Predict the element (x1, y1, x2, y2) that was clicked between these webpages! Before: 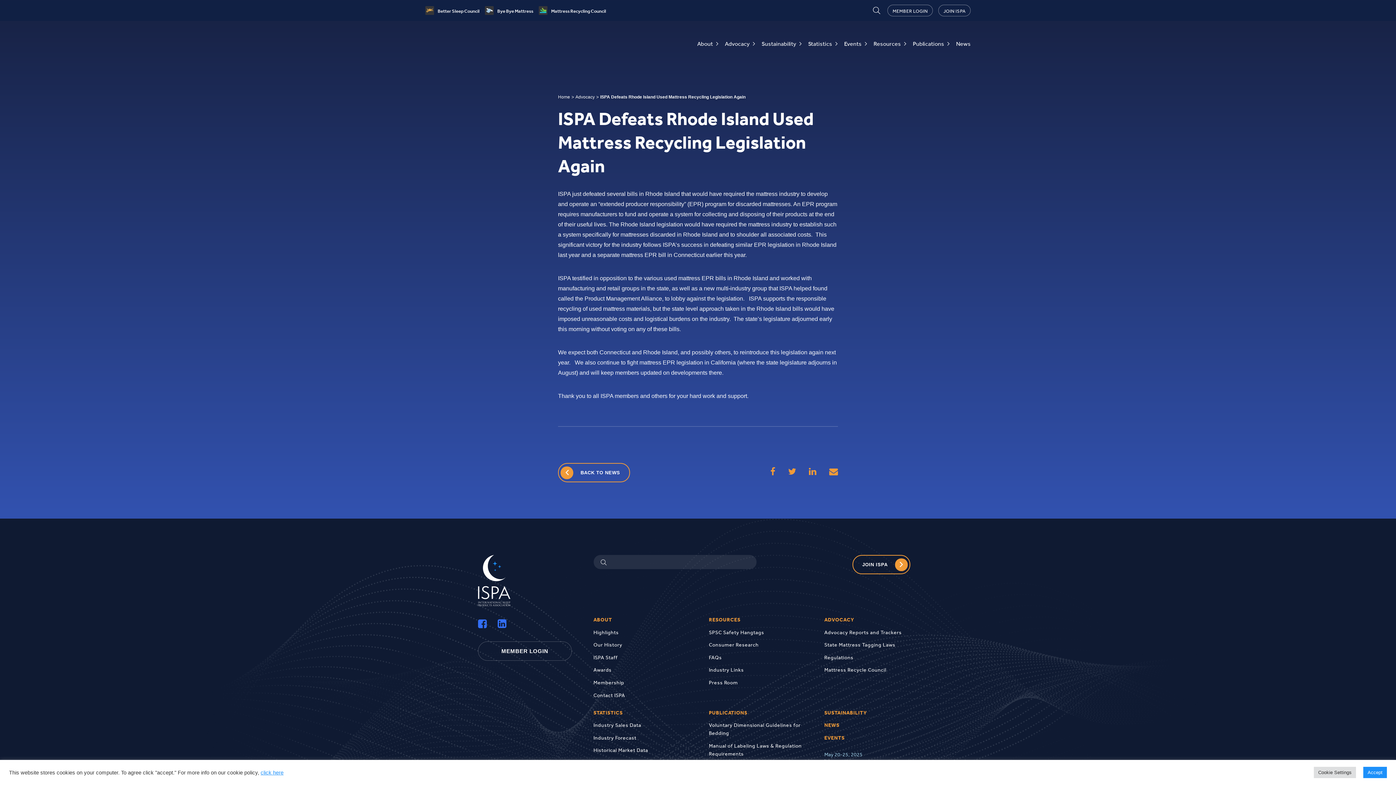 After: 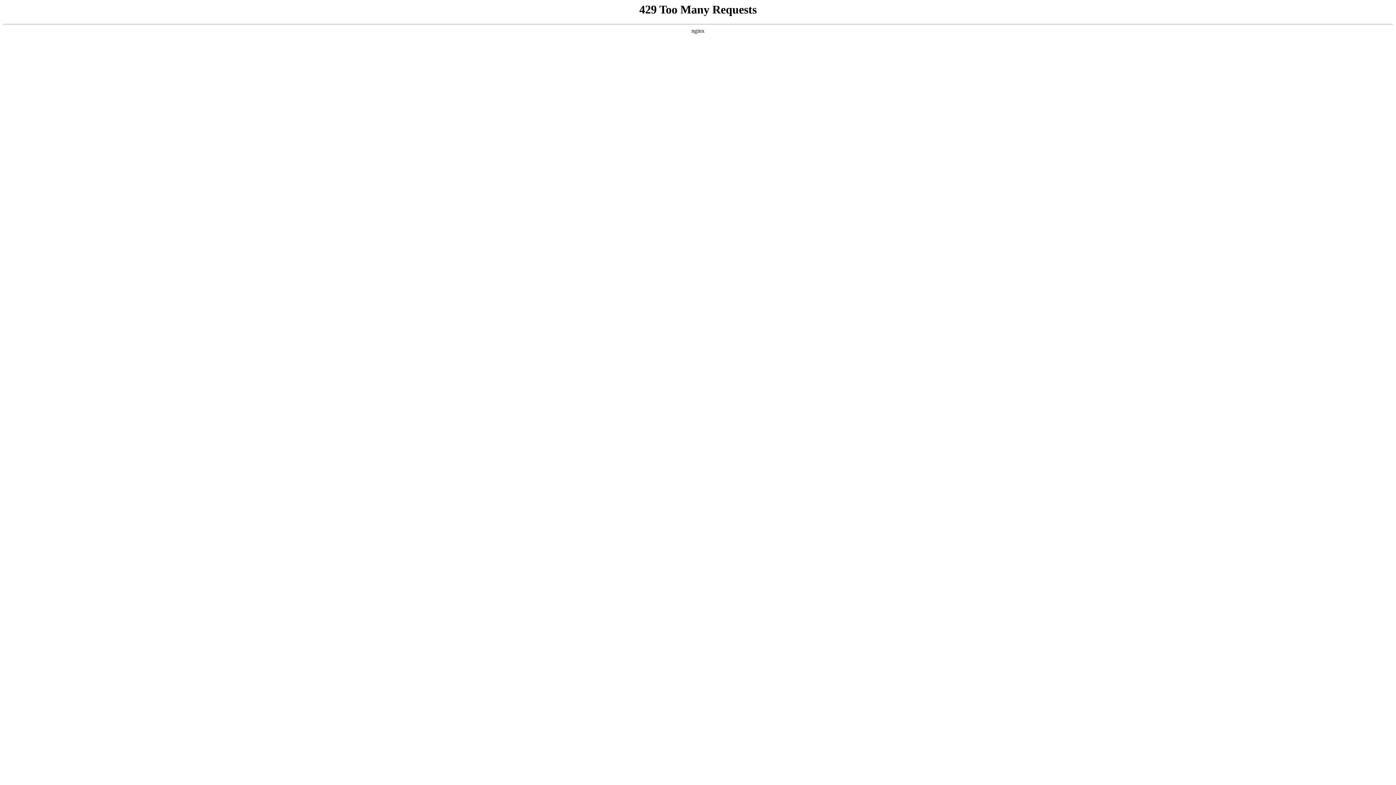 Action: label: PUBLICATIONS bbox: (709, 709, 747, 716)